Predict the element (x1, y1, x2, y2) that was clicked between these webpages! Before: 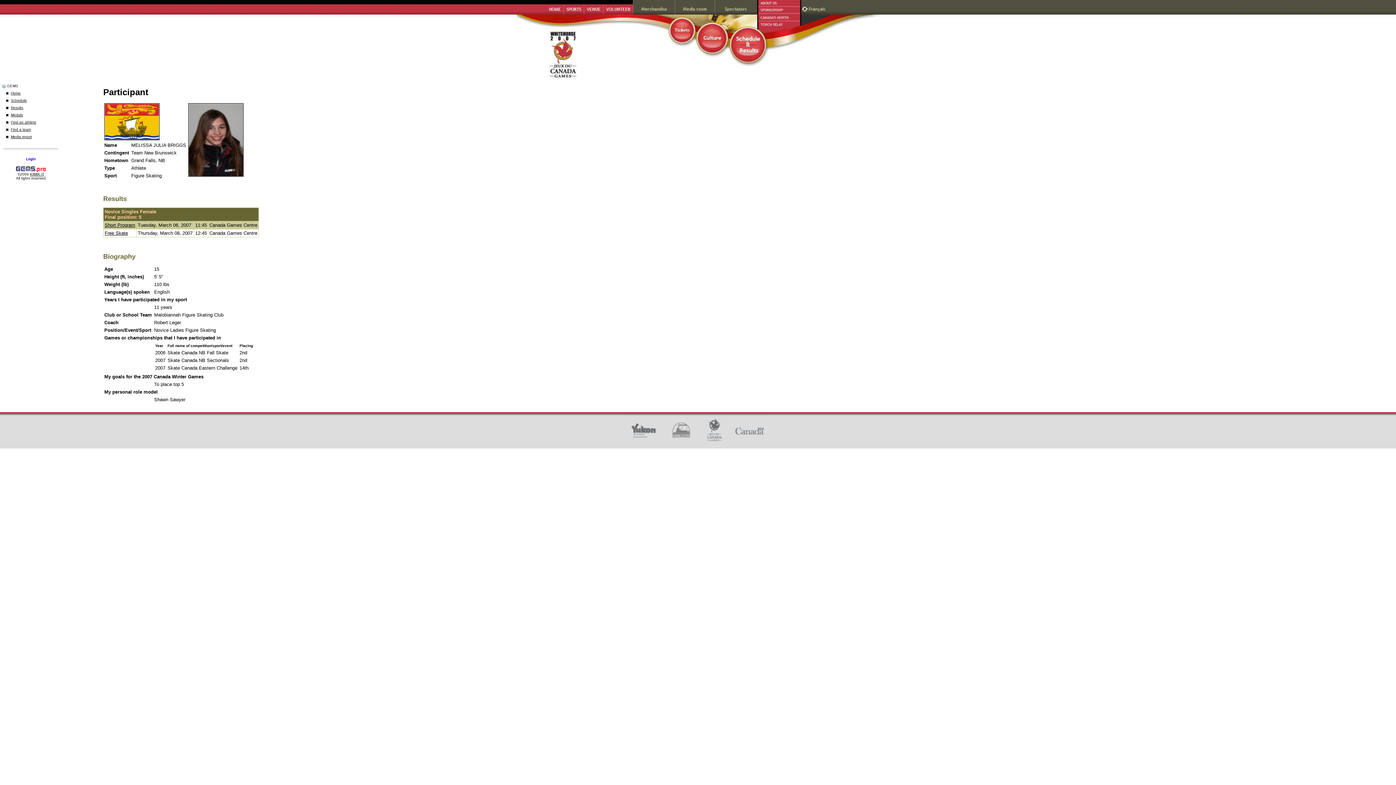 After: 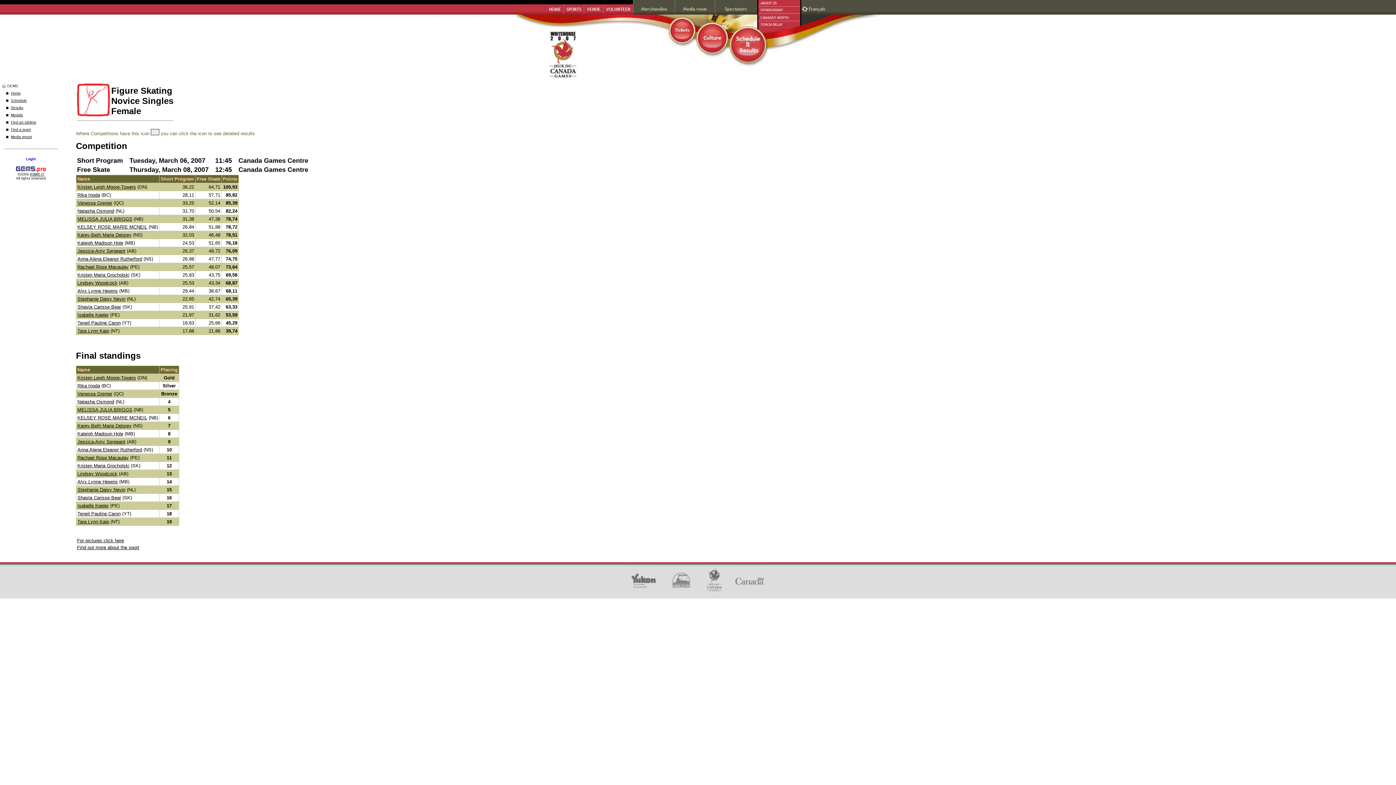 Action: label: Free Skate bbox: (104, 230, 128, 236)